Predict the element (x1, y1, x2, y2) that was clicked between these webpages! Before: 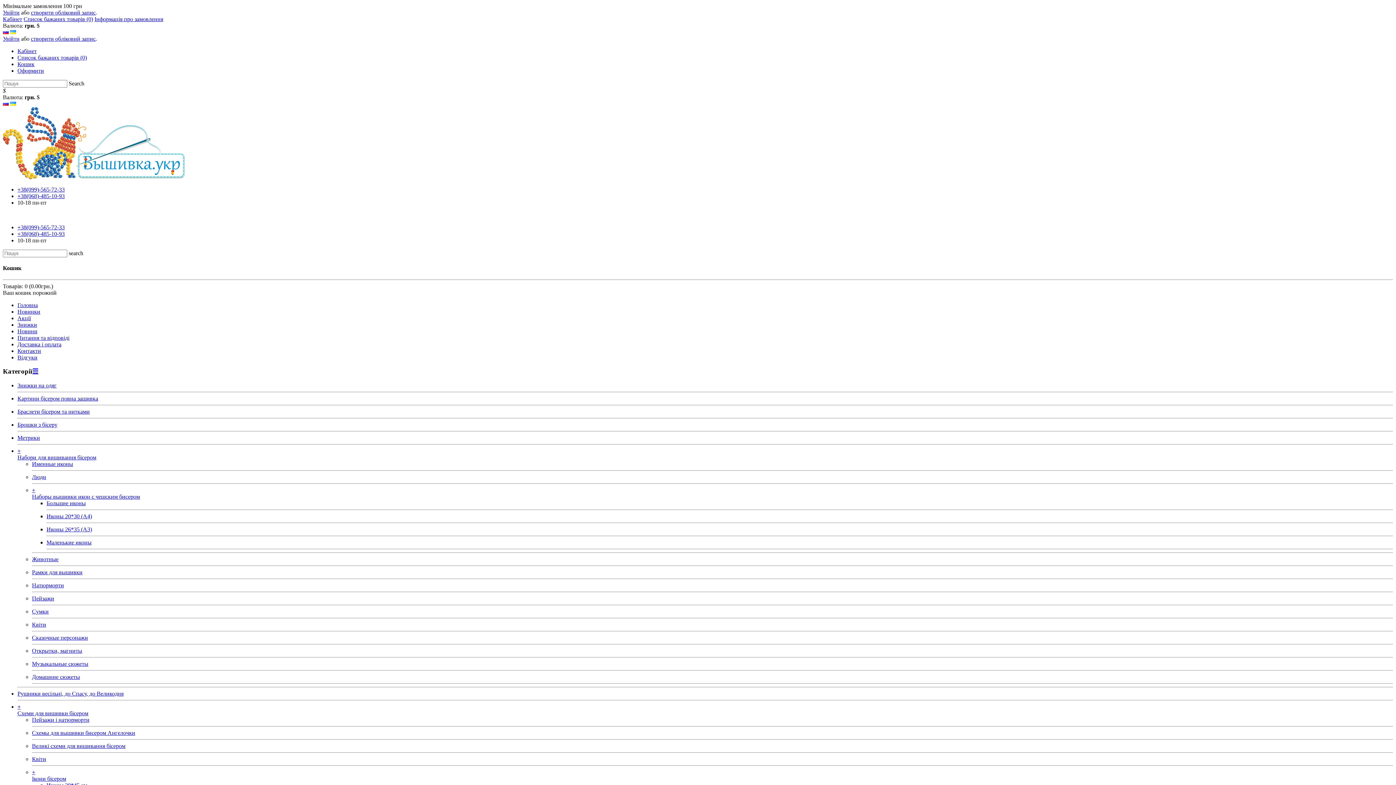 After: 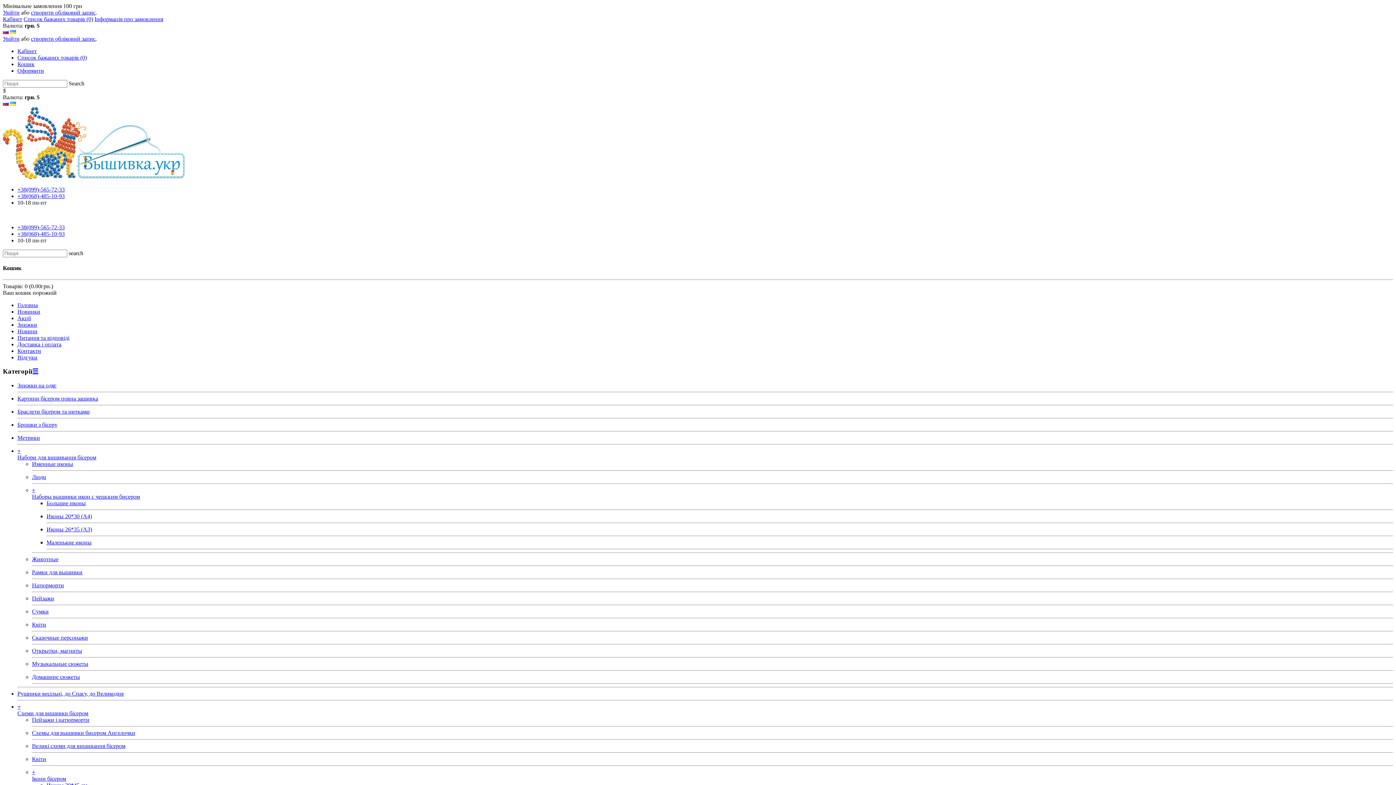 Action: bbox: (17, 48, 36, 54) label: Кабінет